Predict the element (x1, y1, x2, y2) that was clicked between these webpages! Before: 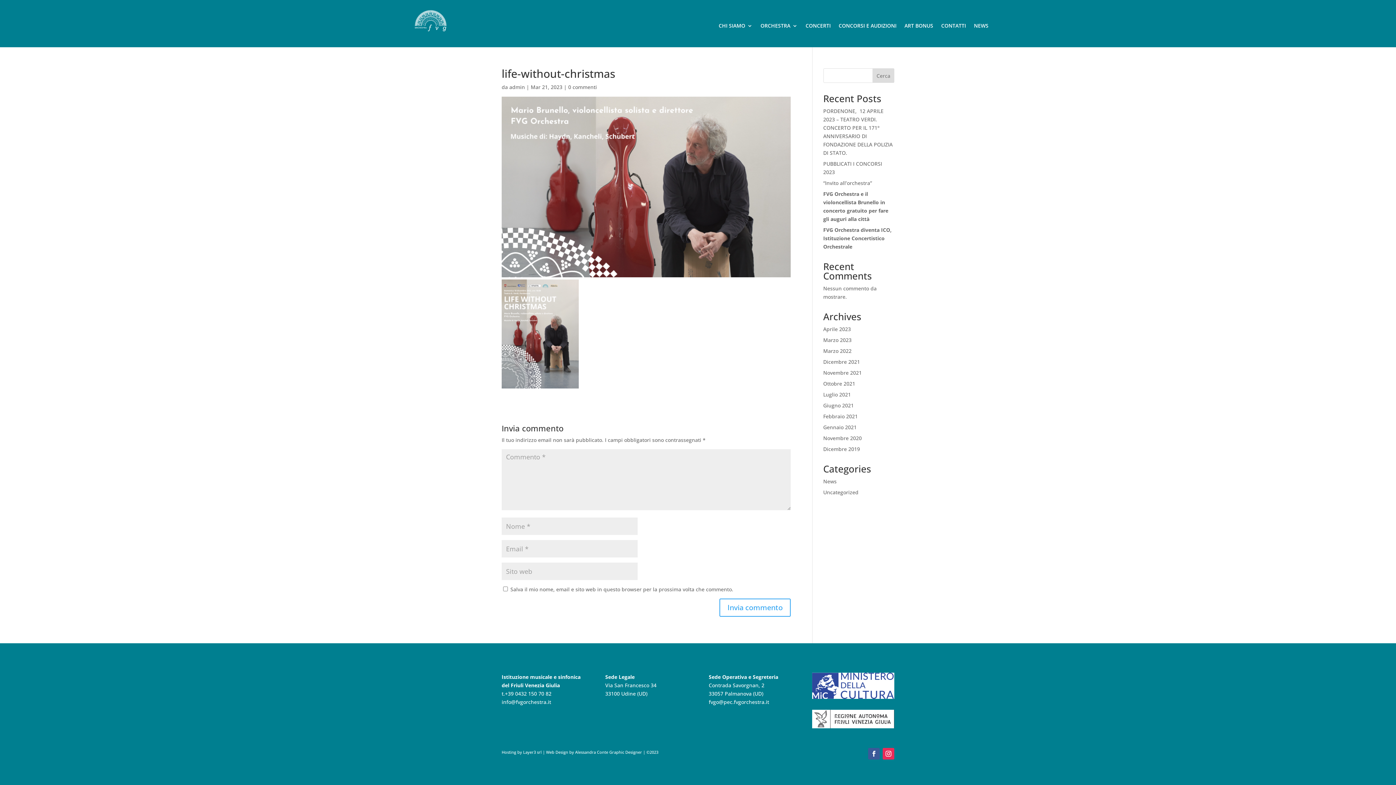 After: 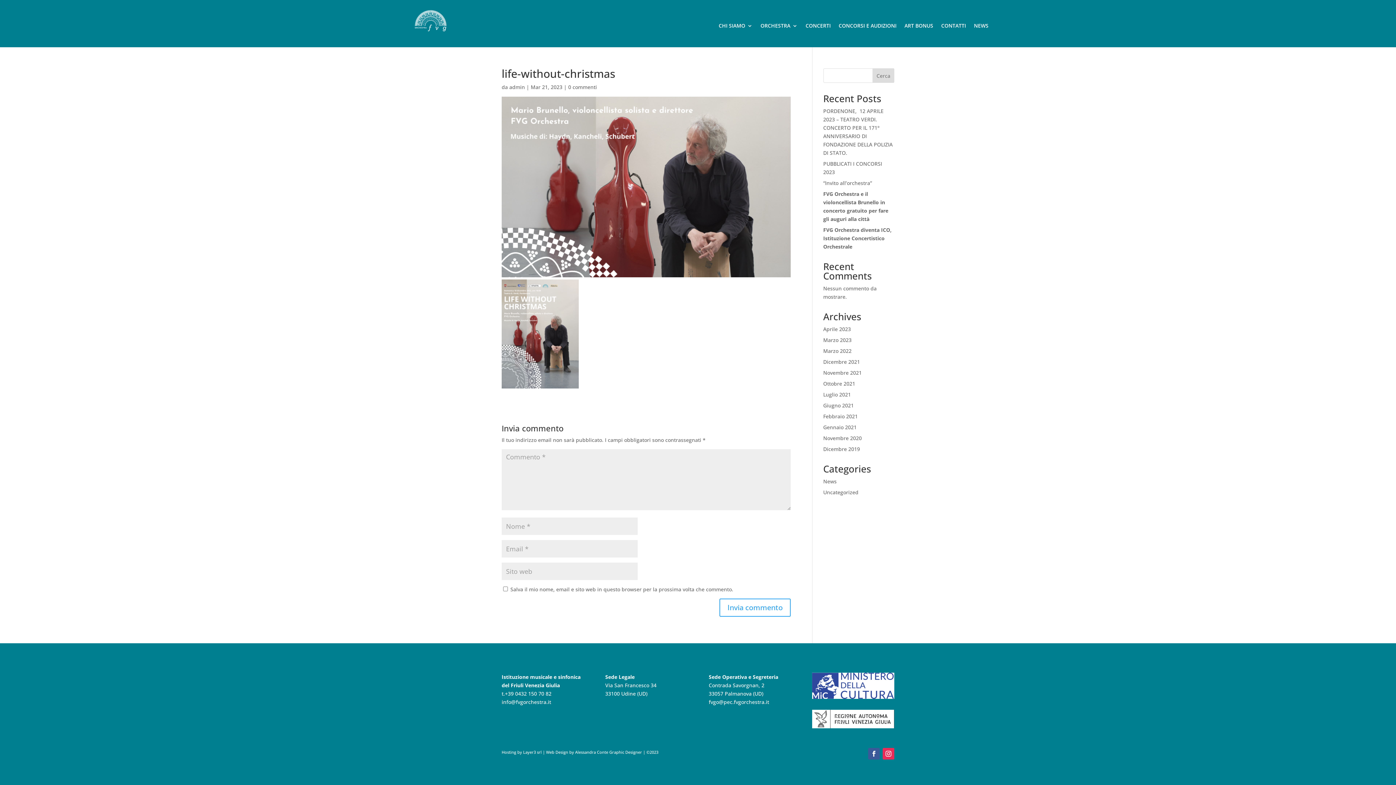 Action: bbox: (501, 698, 551, 705) label: info@fvgorchestra.it